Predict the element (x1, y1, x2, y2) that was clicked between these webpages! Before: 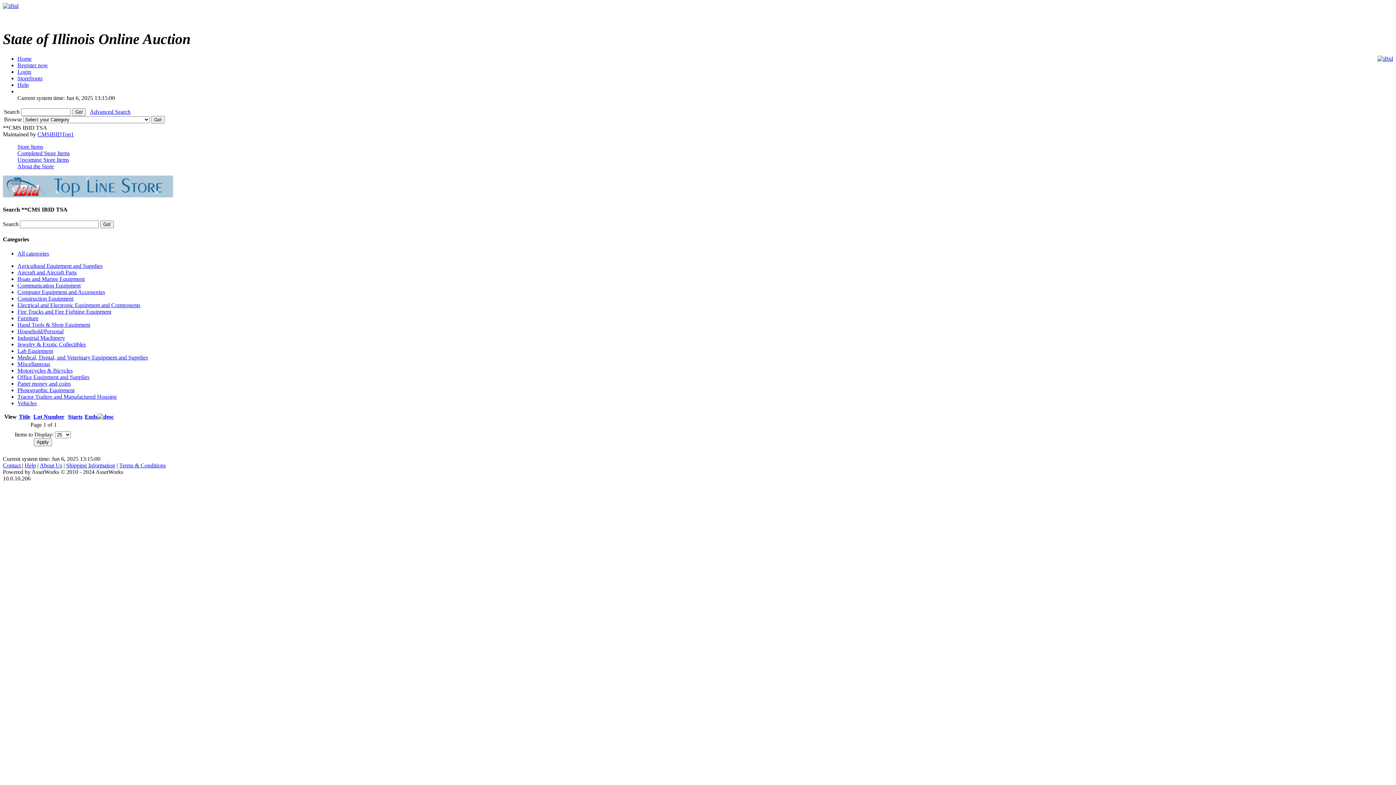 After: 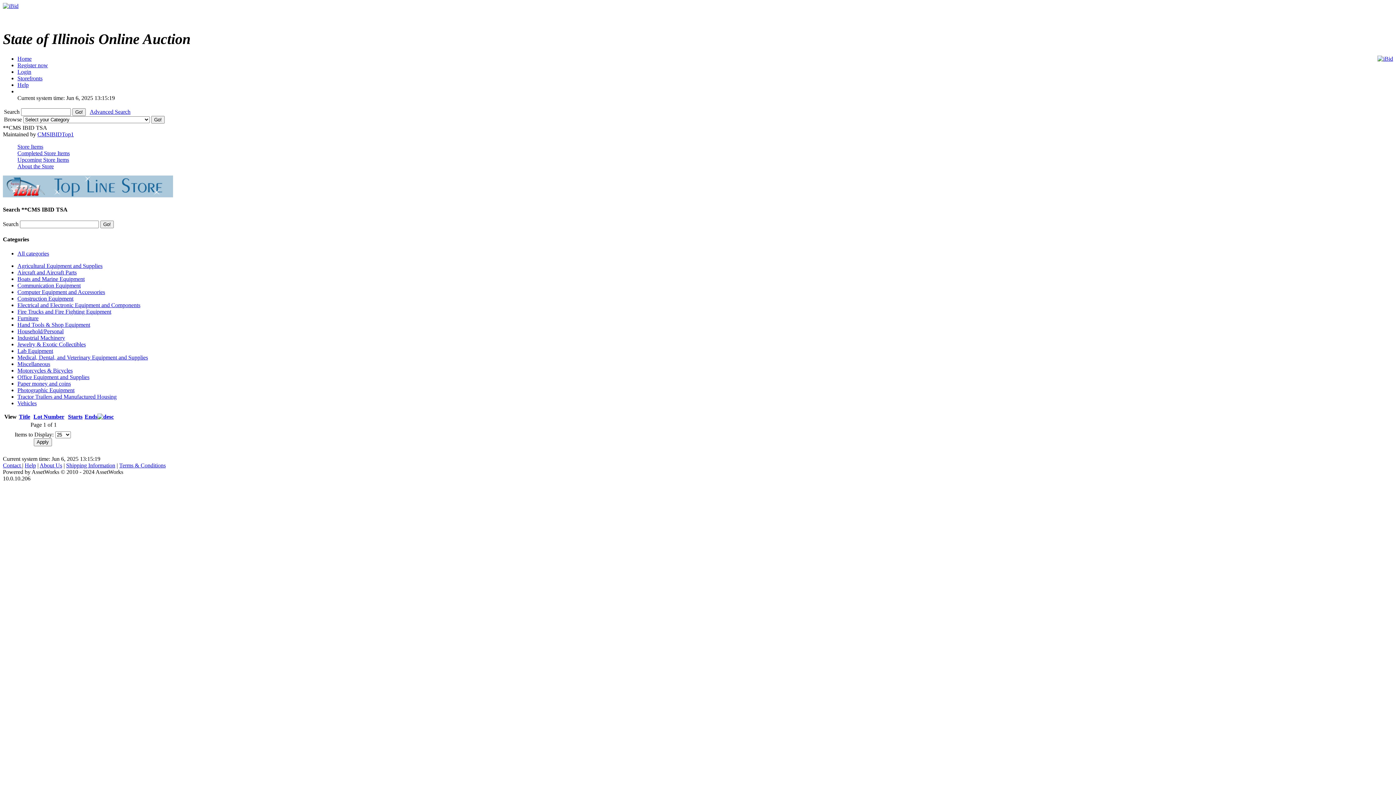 Action: label: Communication Equipment bbox: (17, 282, 80, 288)